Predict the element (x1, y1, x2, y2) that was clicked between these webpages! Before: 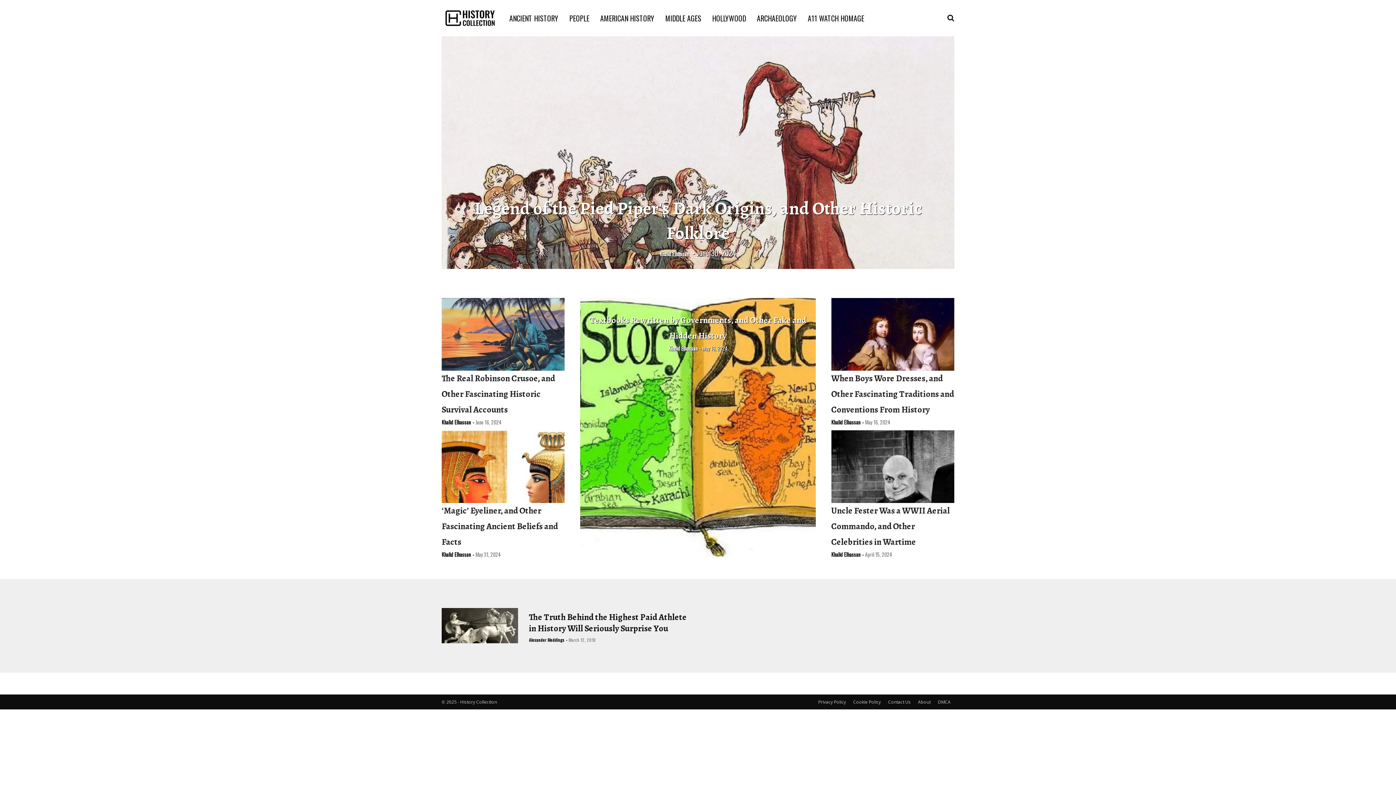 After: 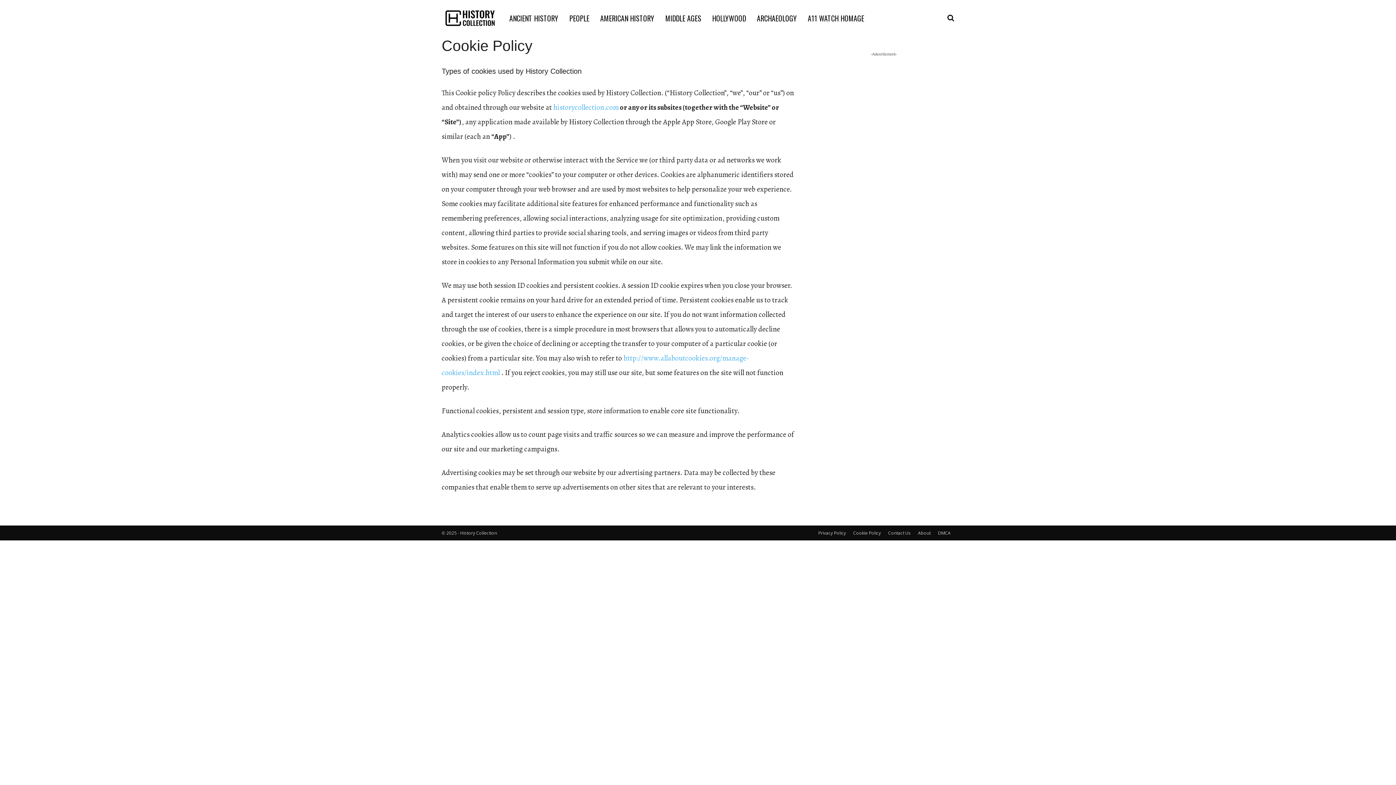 Action: label: Cookie Policy bbox: (853, 699, 881, 705)